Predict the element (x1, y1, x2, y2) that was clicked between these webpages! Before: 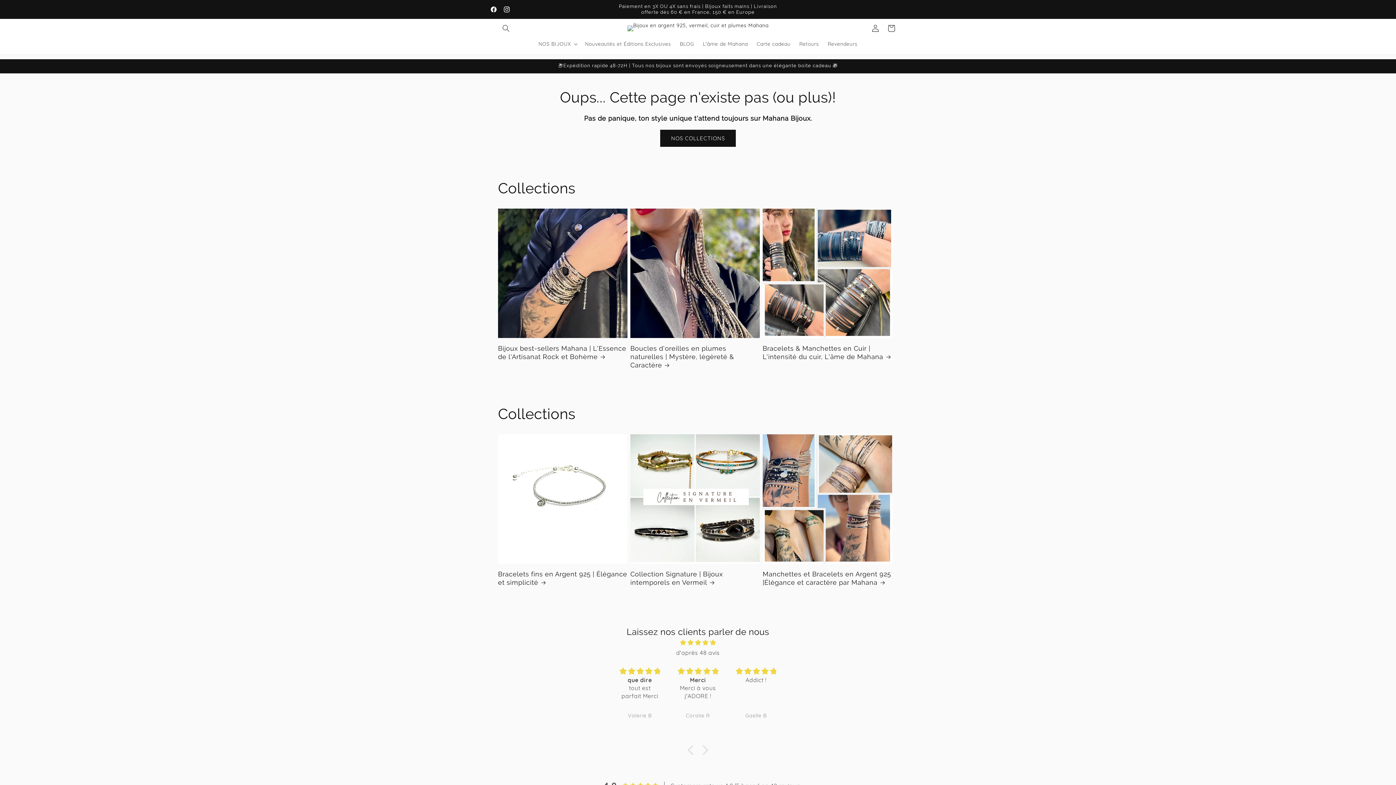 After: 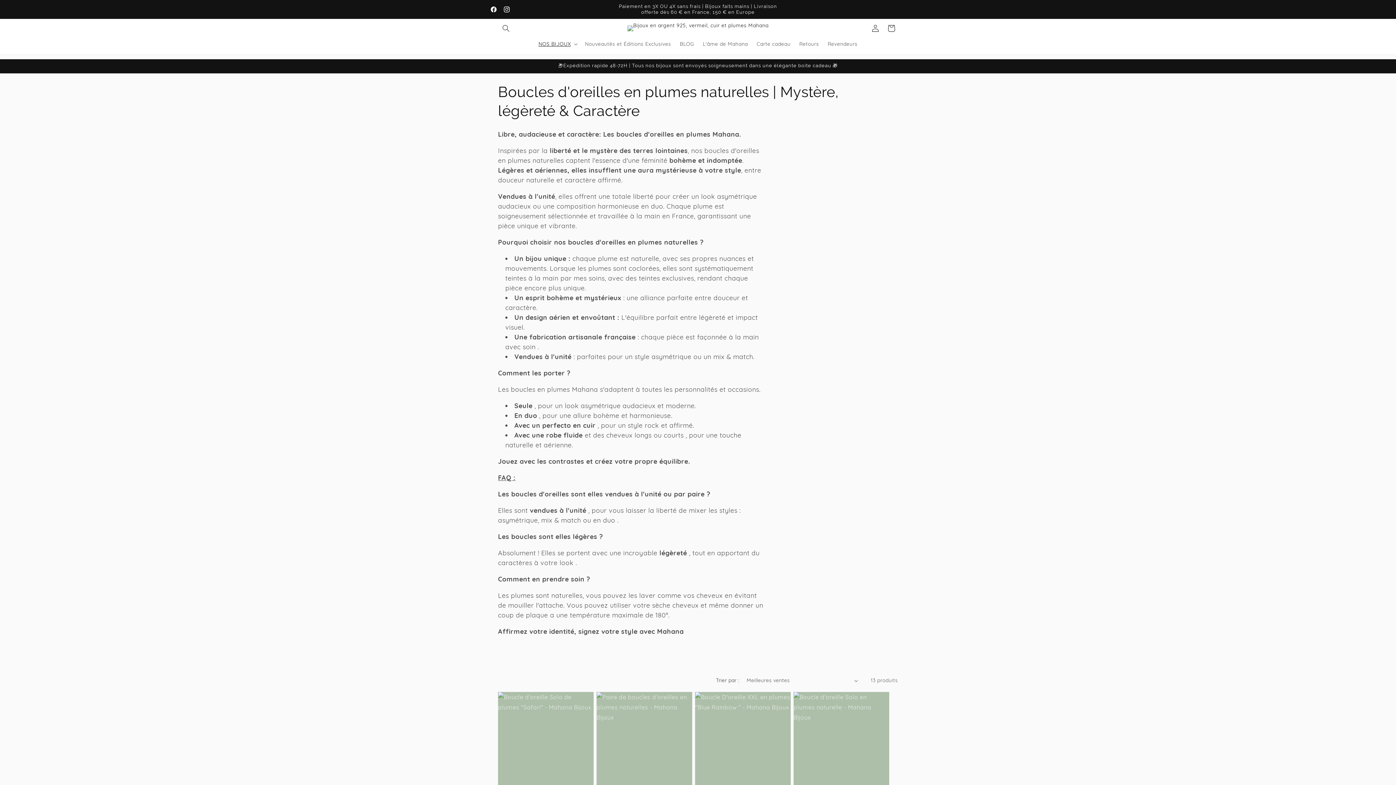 Action: label: Boucles d'oreilles en plumes naturelles | Mystère, légèreté & Caractère bbox: (630, 344, 759, 369)